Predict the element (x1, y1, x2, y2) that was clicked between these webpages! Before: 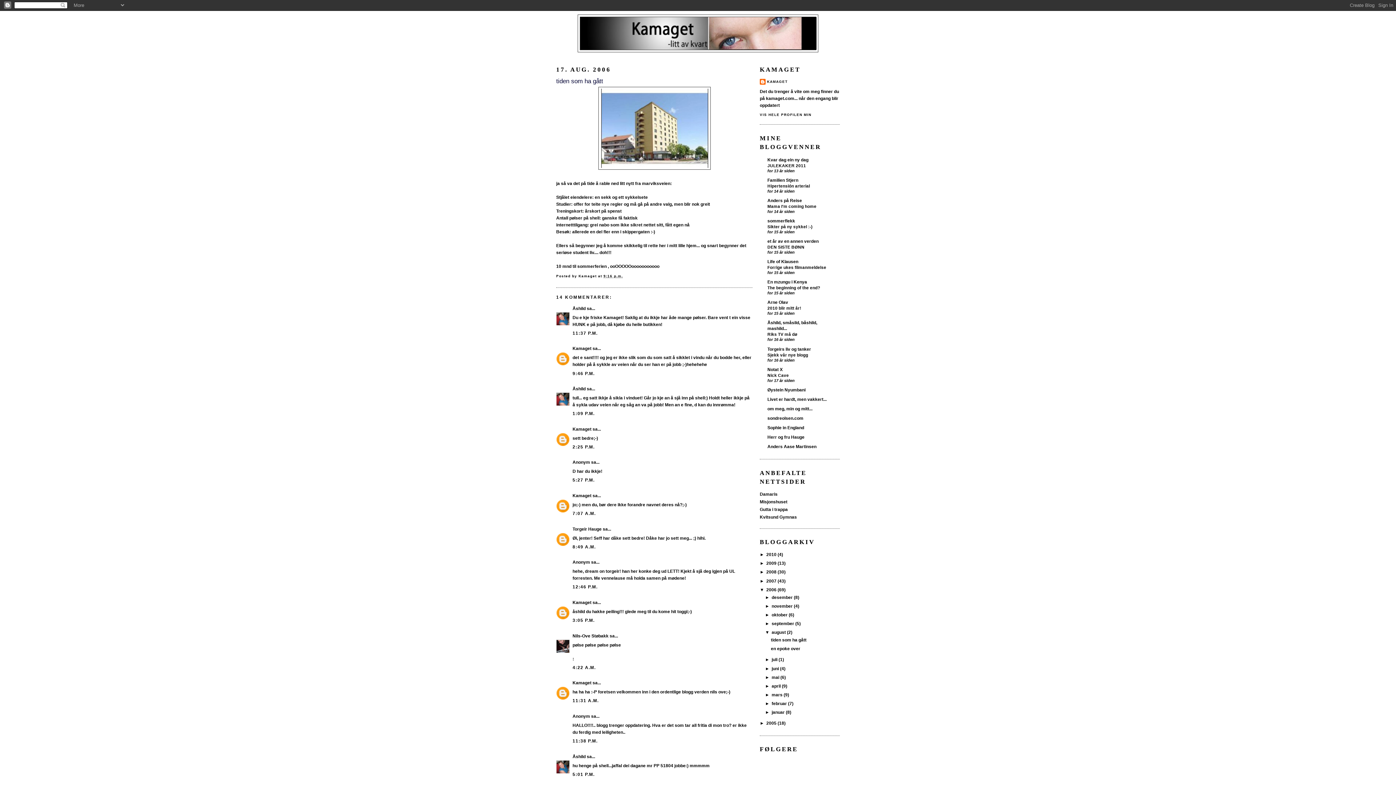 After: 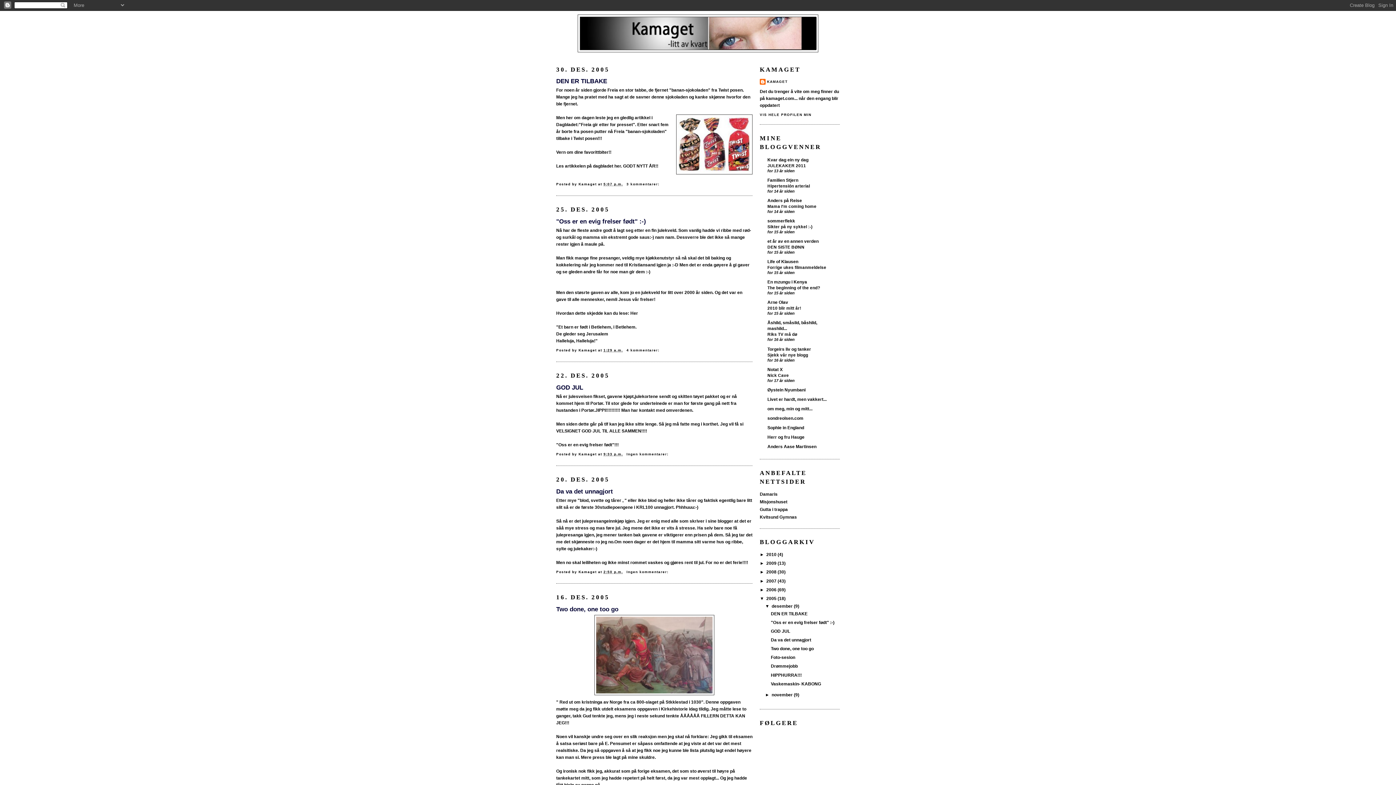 Action: label: 2005  bbox: (766, 721, 777, 726)